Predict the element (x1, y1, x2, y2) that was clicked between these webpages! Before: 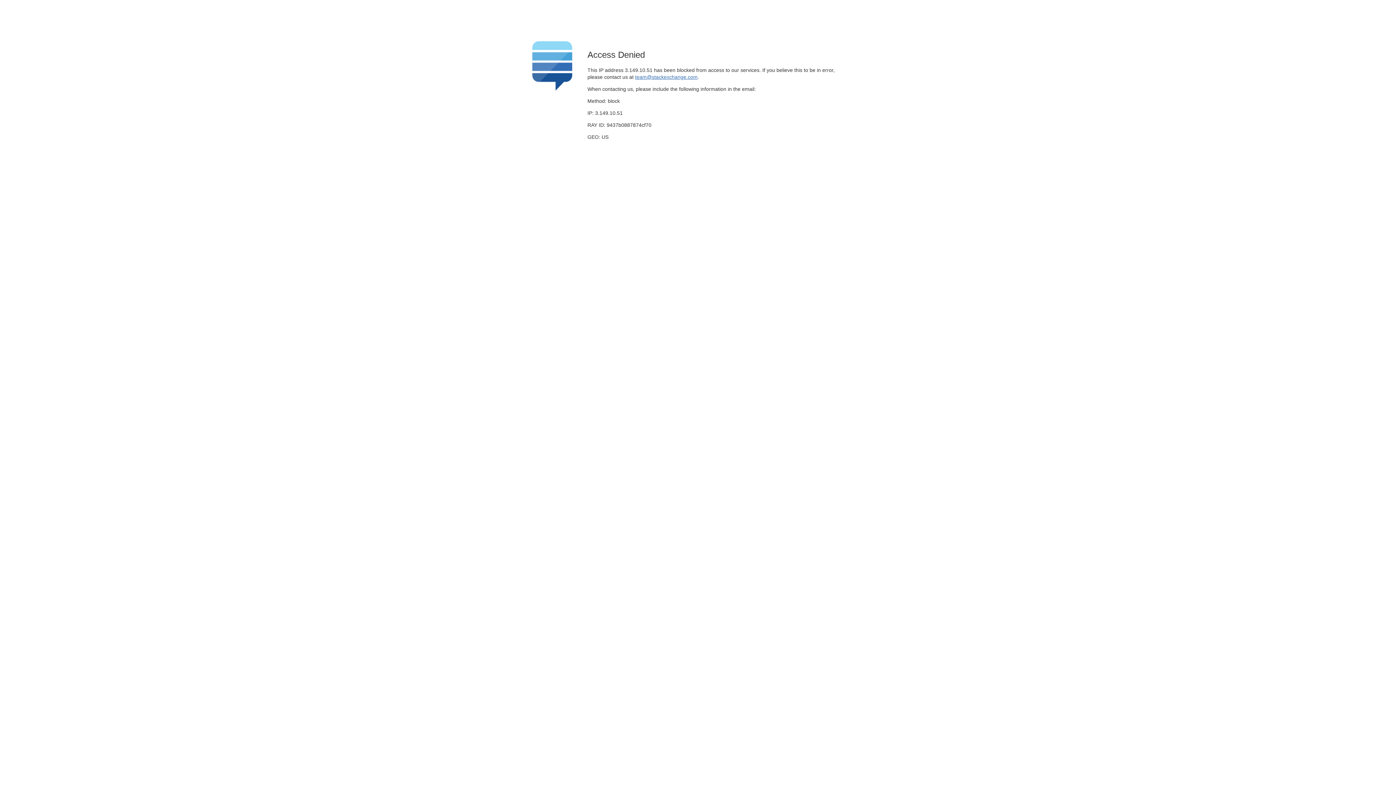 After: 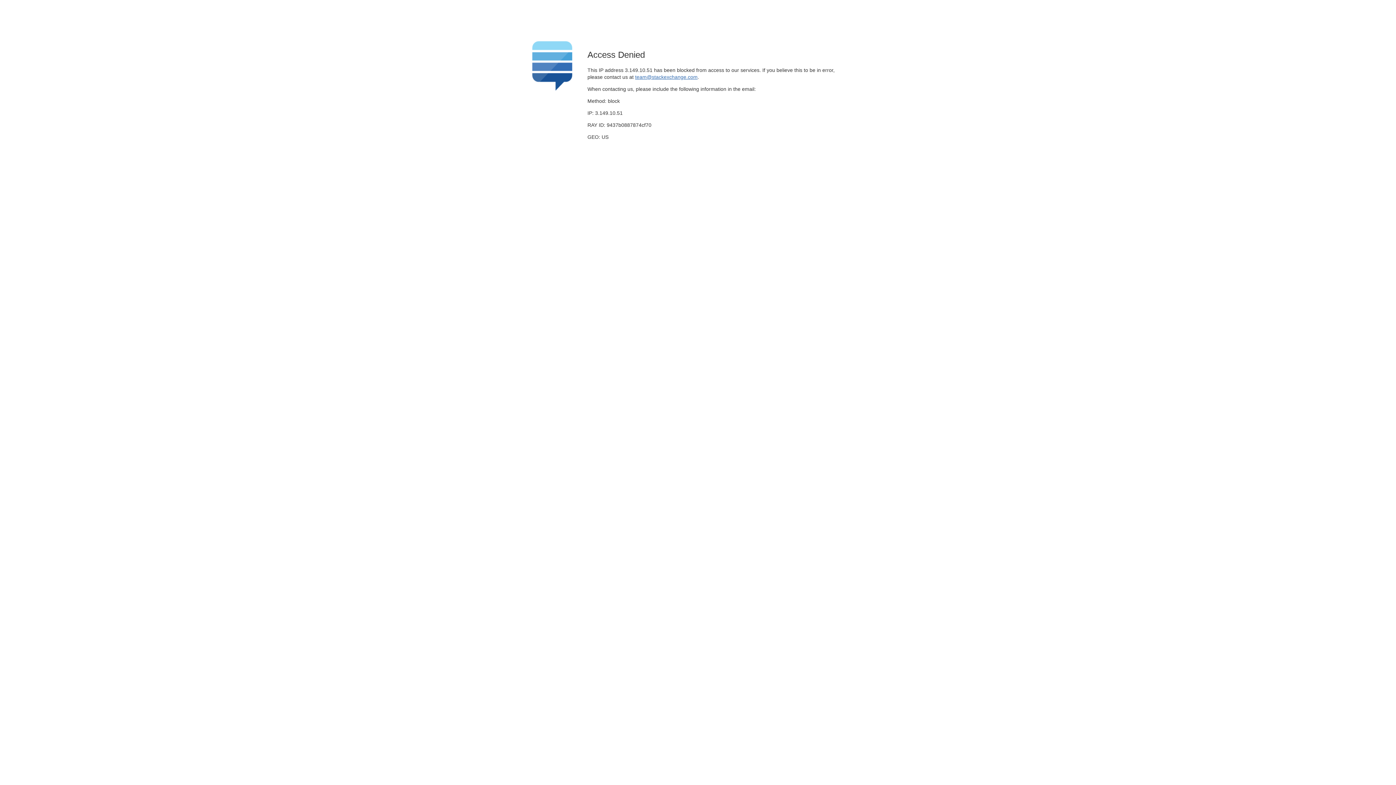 Action: label: team@stackexchange.com bbox: (635, 74, 697, 79)